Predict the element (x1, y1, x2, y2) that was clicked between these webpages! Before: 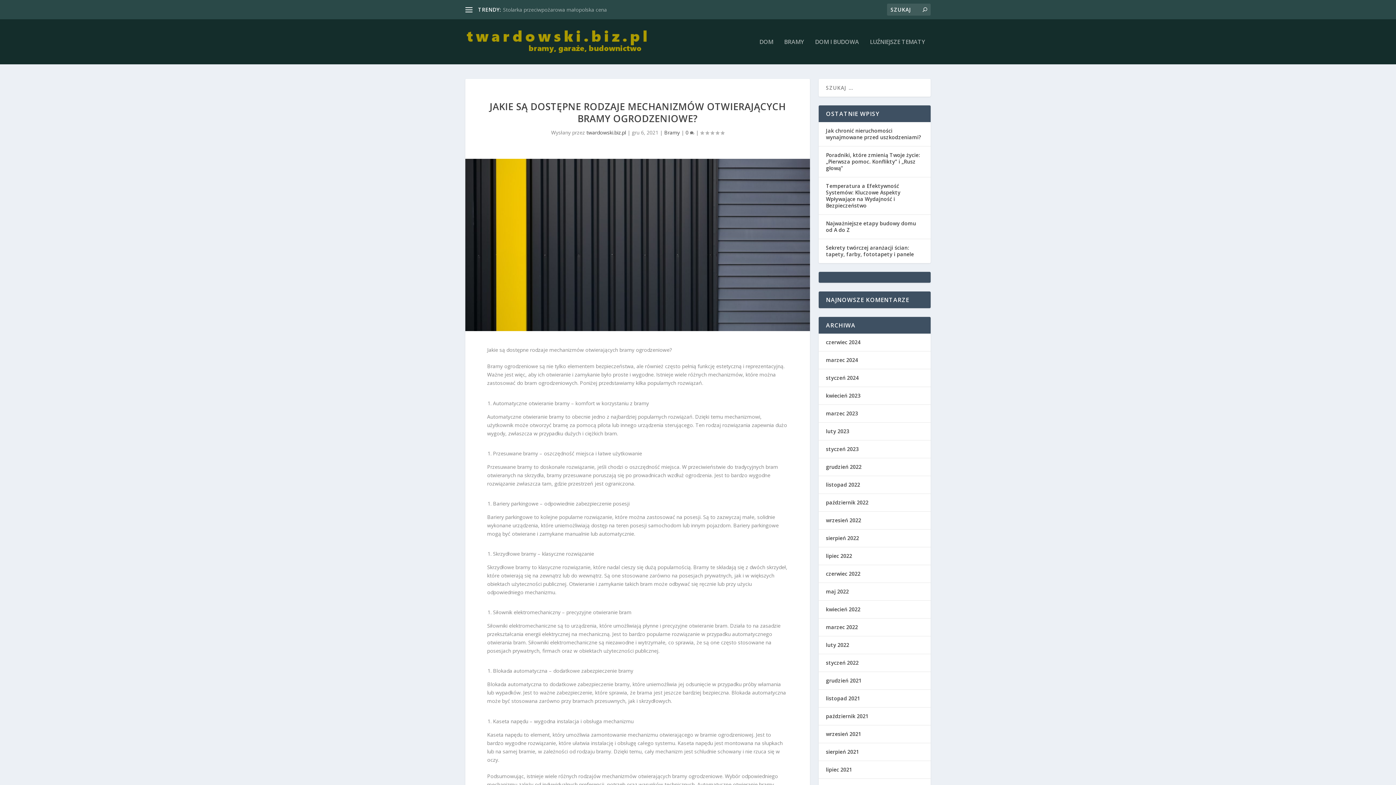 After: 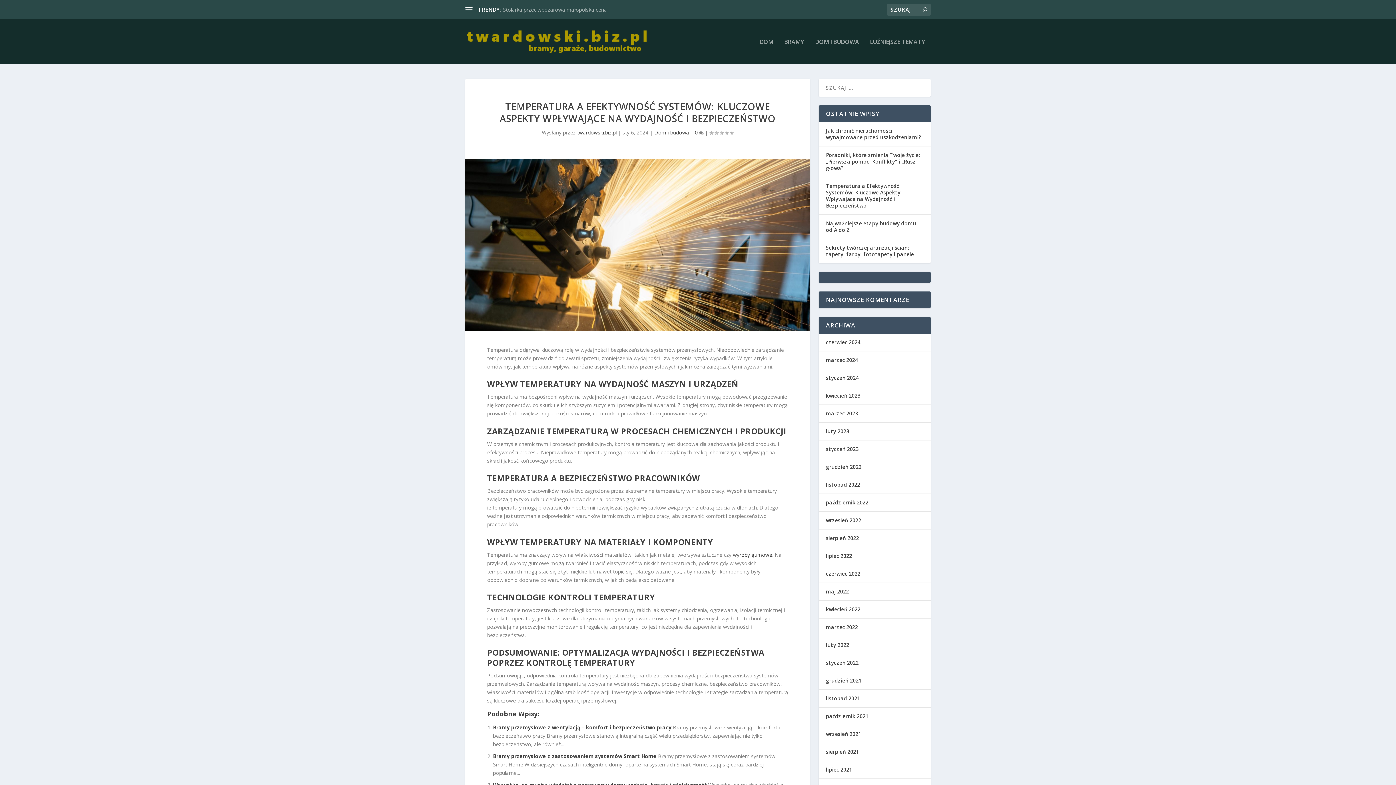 Action: label: Temperatura a Efektywność Systemów: Kluczowe Aspekty Wpływające na Wydajność i Bezpieczeństwo bbox: (826, 182, 900, 209)